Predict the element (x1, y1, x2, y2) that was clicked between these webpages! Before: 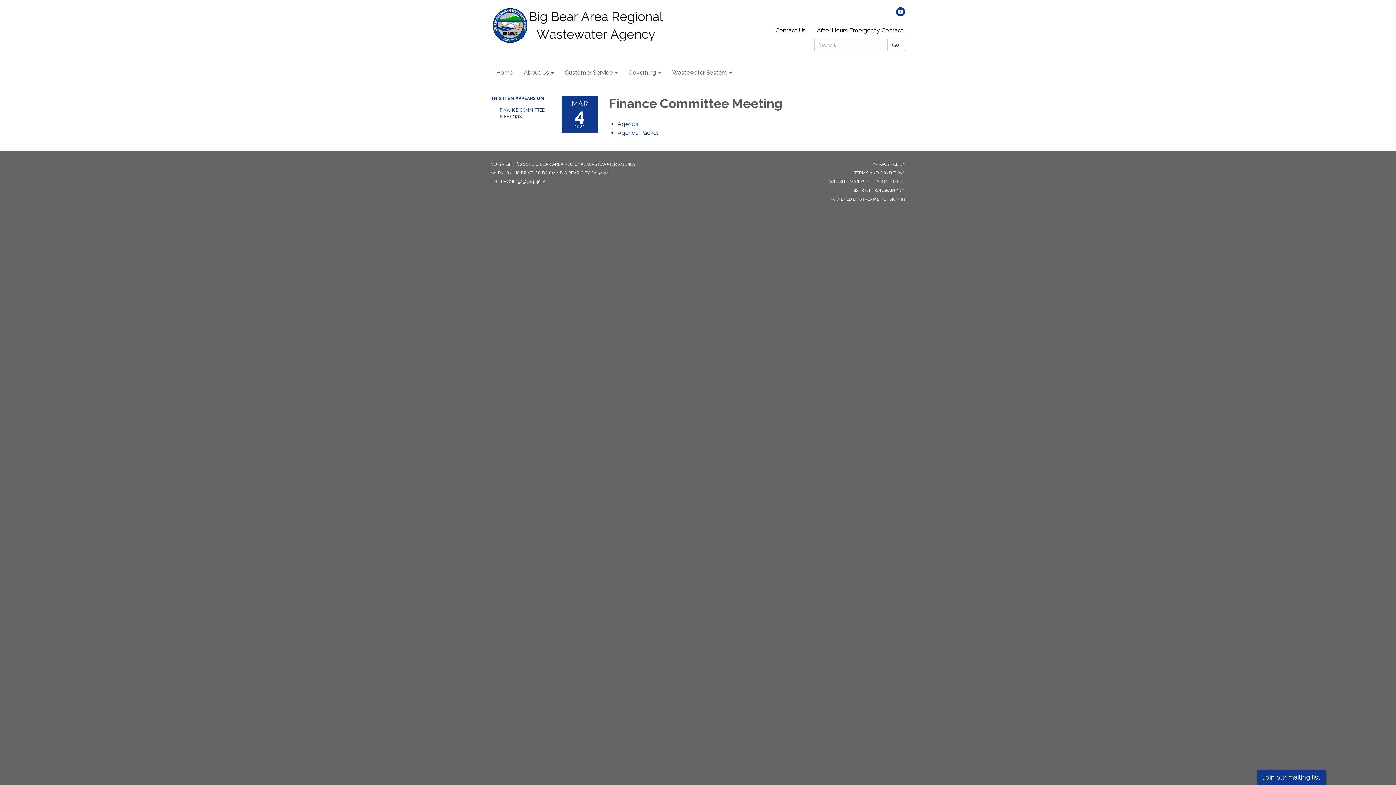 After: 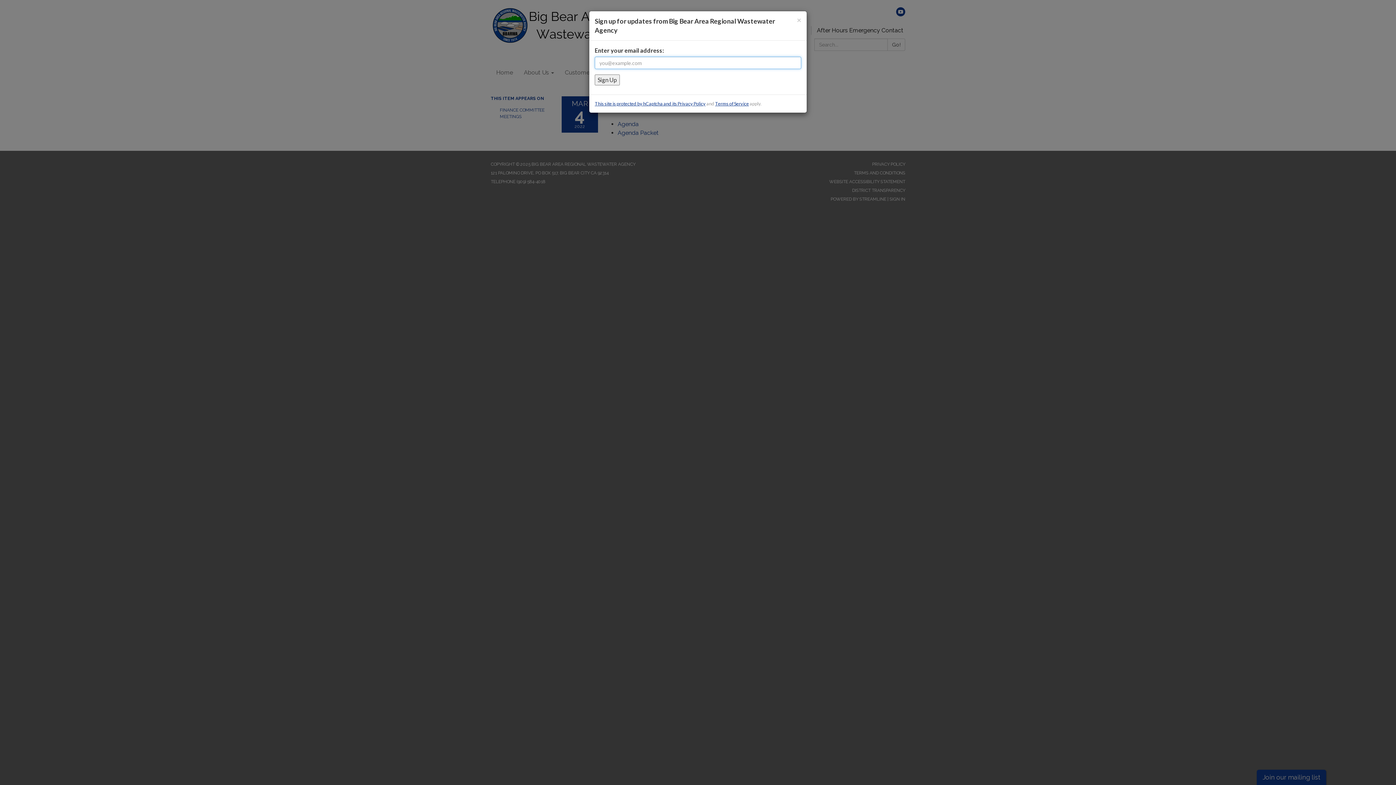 Action: label: Join our mailing list bbox: (1257, 770, 1326, 785)